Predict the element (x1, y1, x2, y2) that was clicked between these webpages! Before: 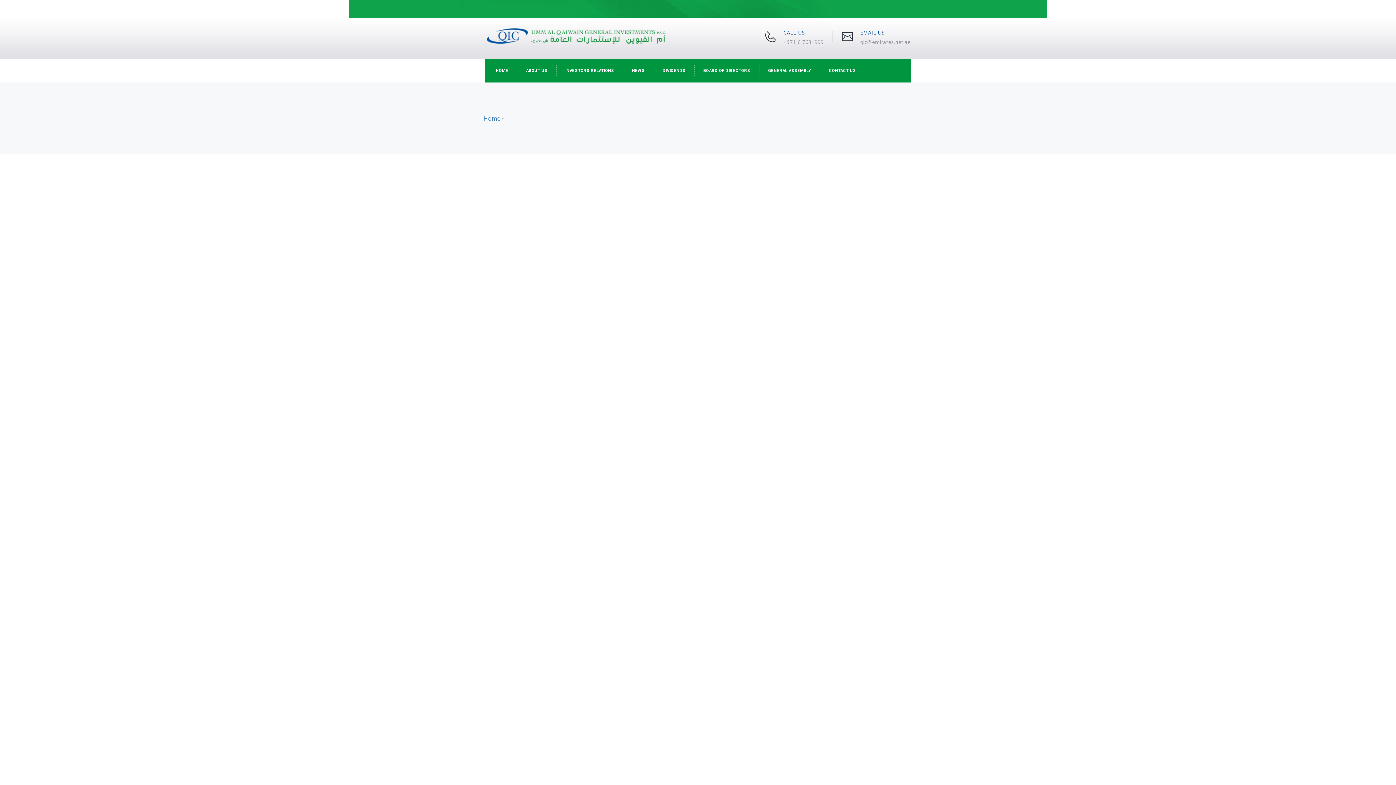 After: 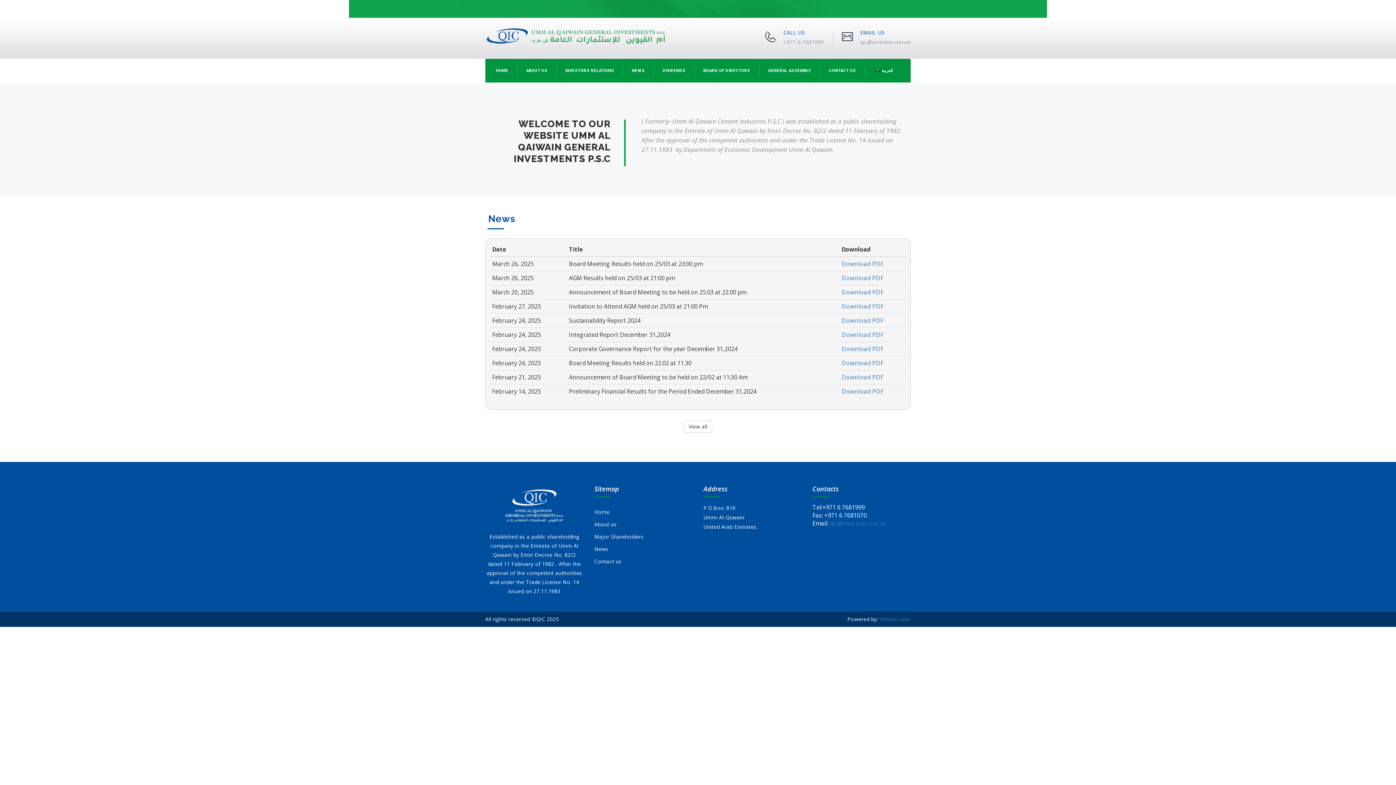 Action: label: HOME bbox: (487, 65, 517, 76)